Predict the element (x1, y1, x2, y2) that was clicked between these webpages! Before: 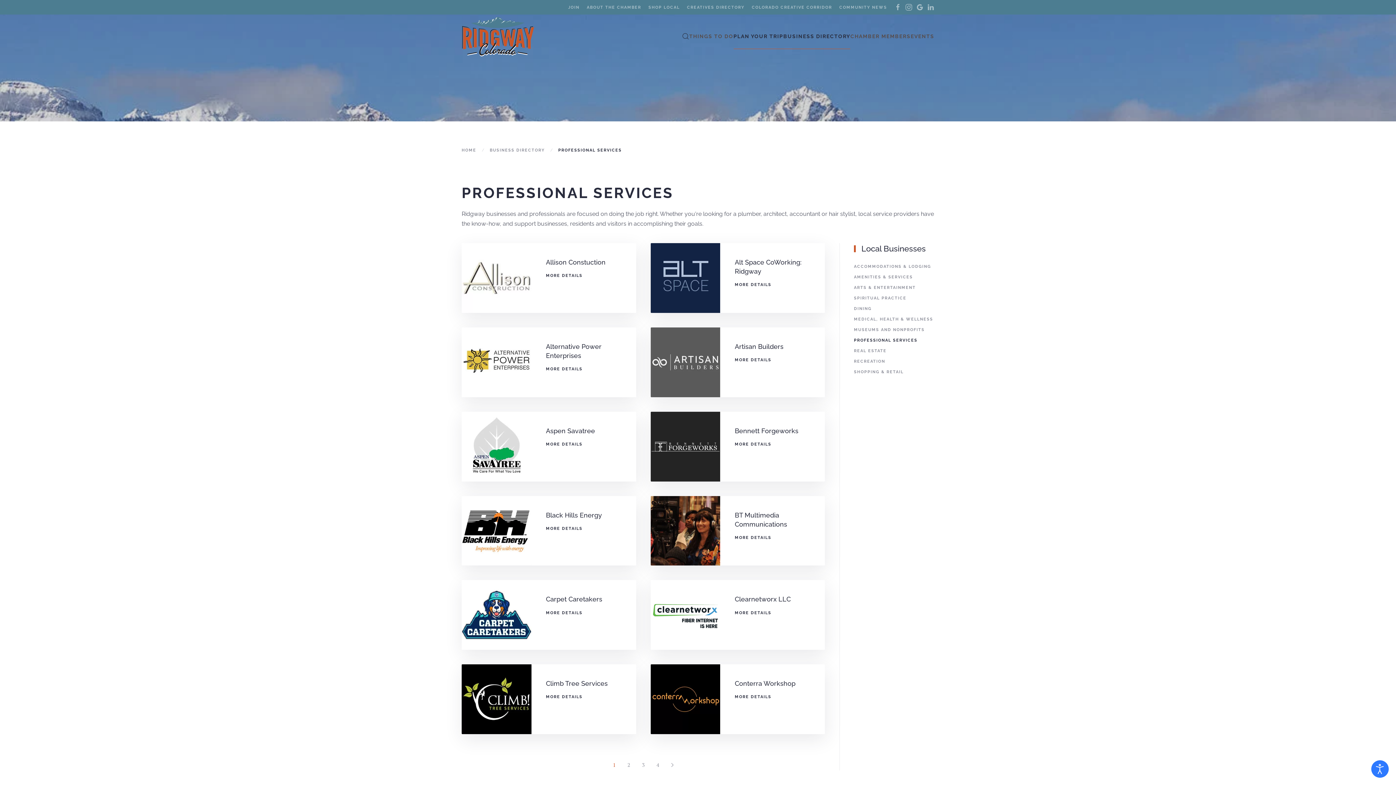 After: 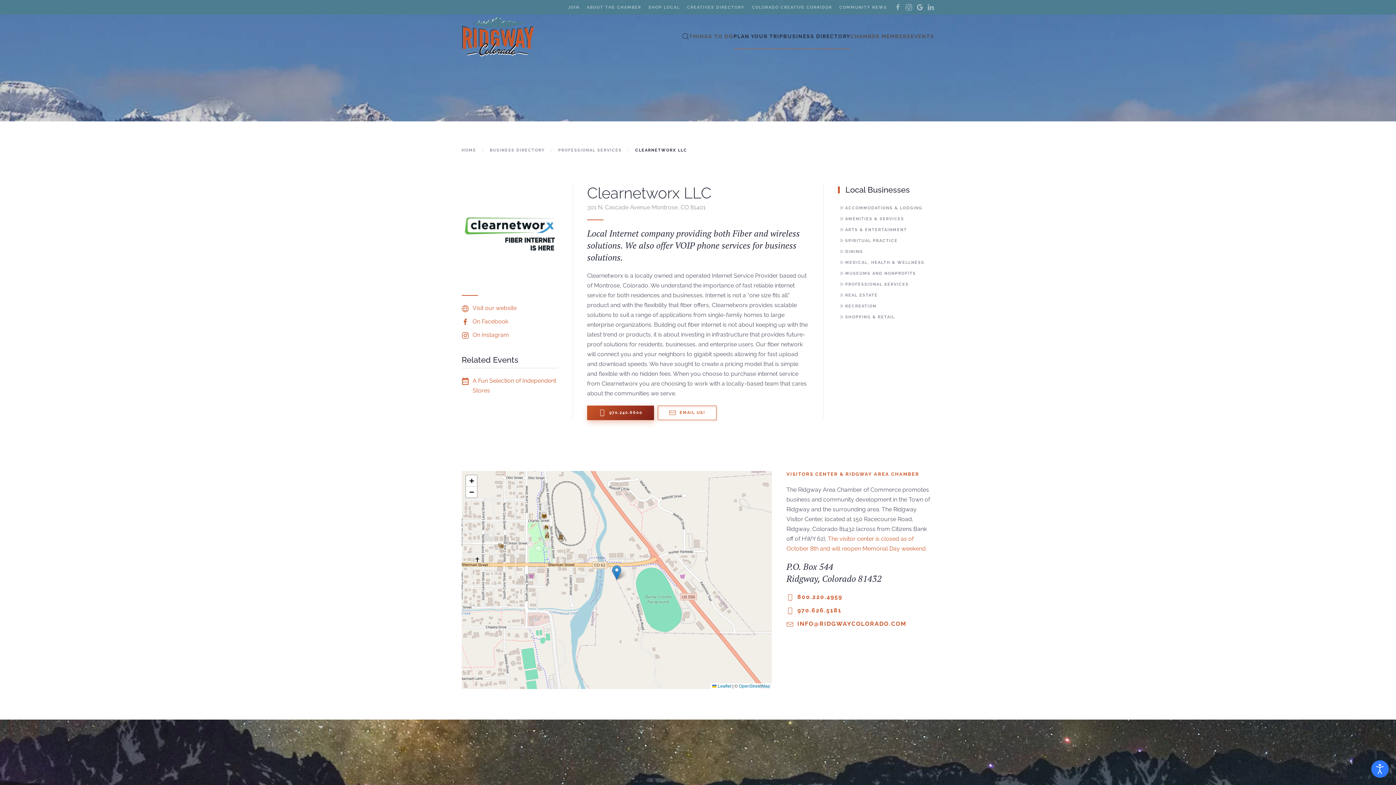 Action: bbox: (650, 580, 825, 650) label: Clearnetworx LLC
MORE DETAILS